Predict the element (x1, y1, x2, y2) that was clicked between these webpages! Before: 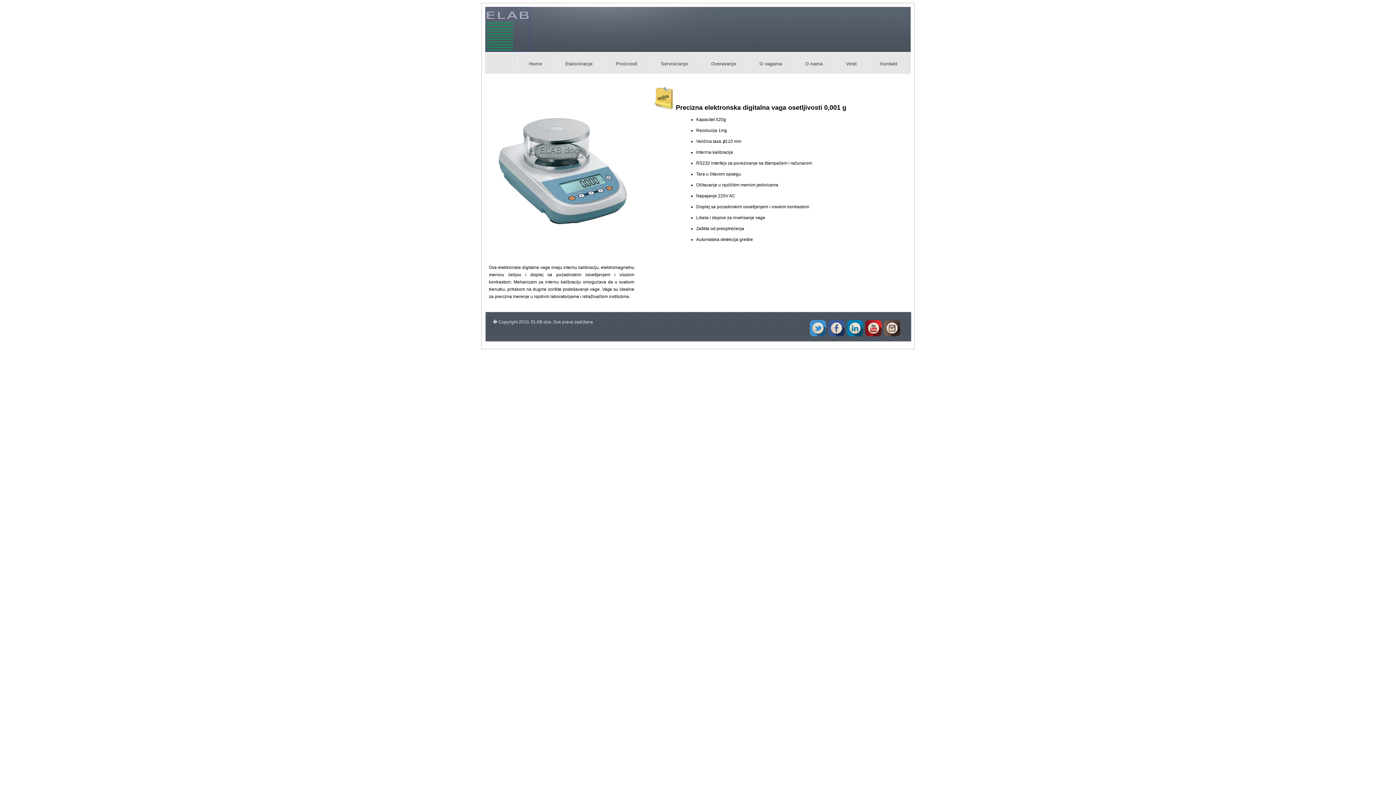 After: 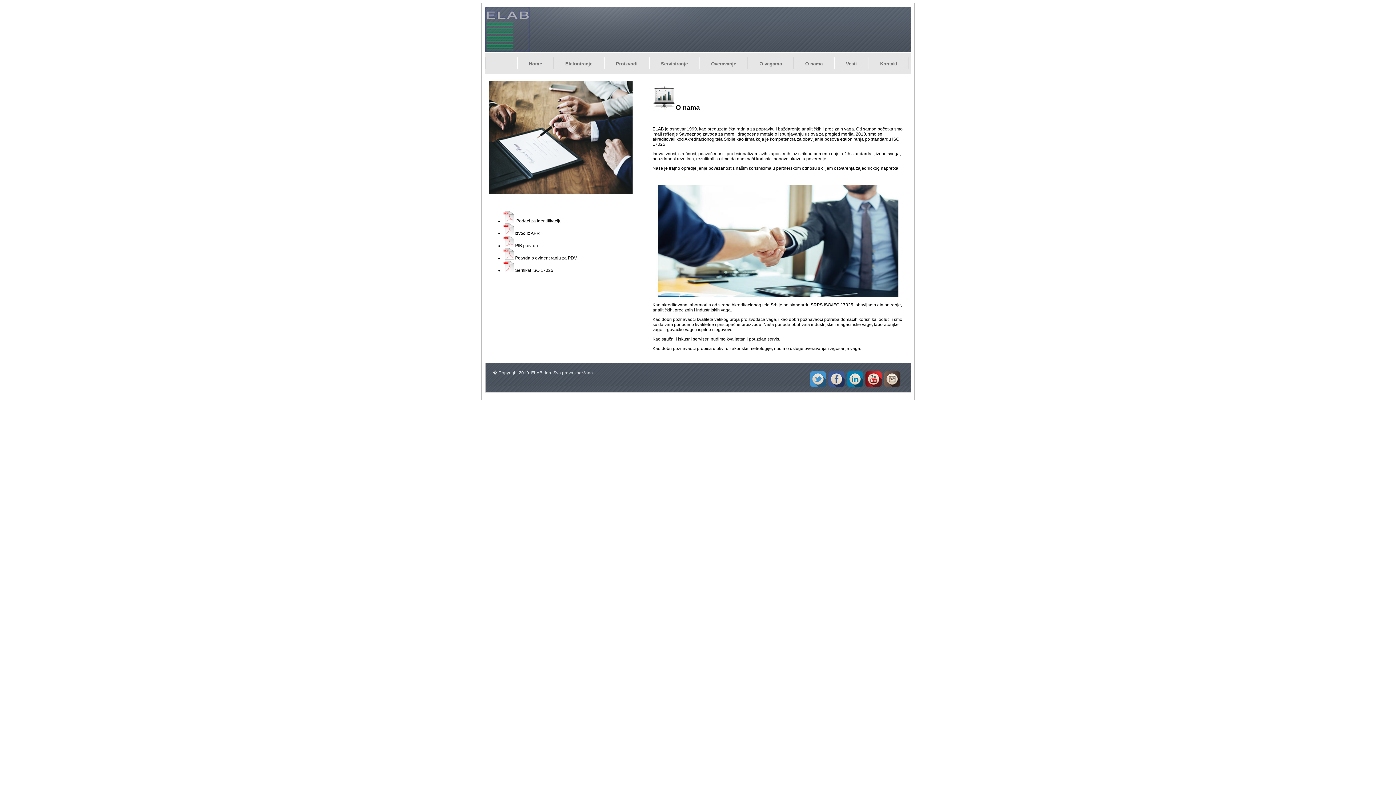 Action: bbox: (794, 57, 834, 70) label: O nama